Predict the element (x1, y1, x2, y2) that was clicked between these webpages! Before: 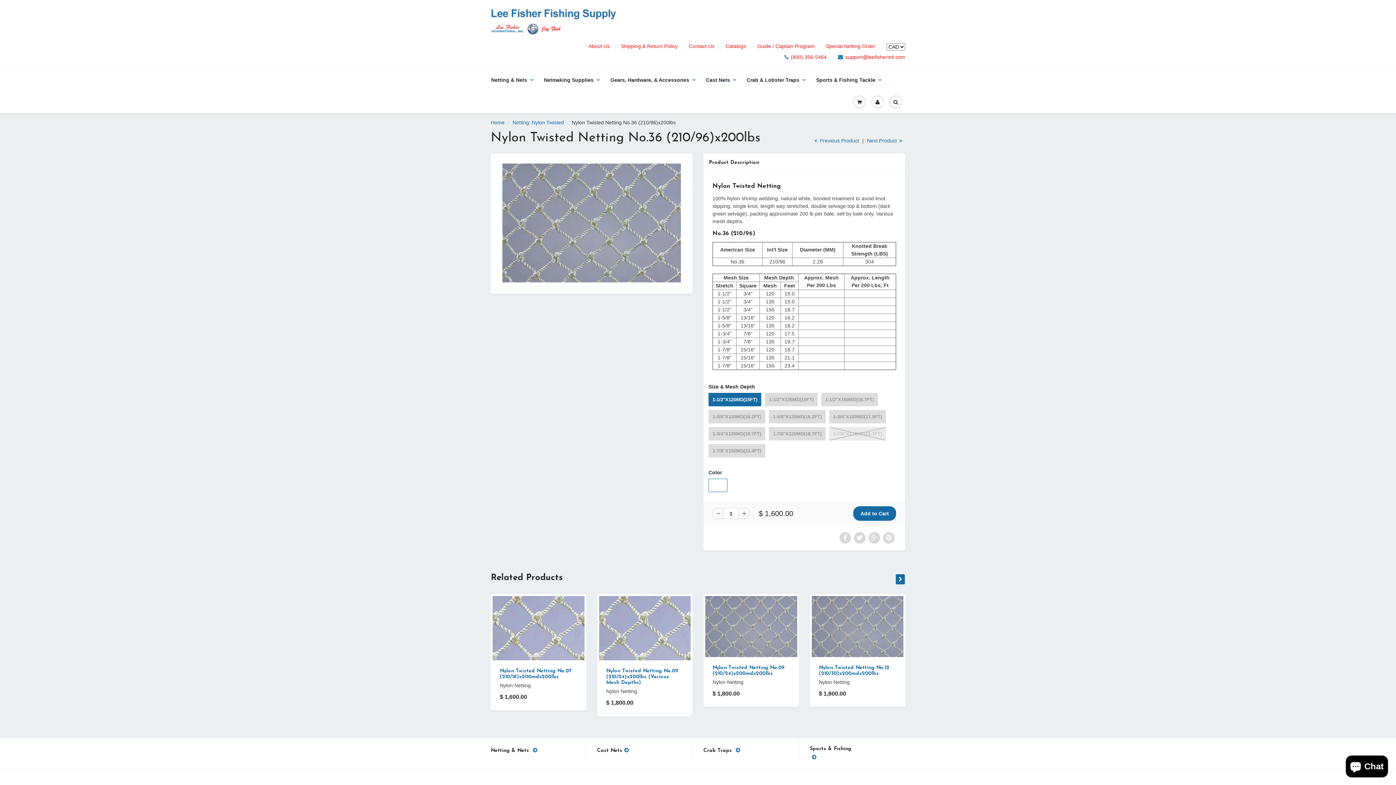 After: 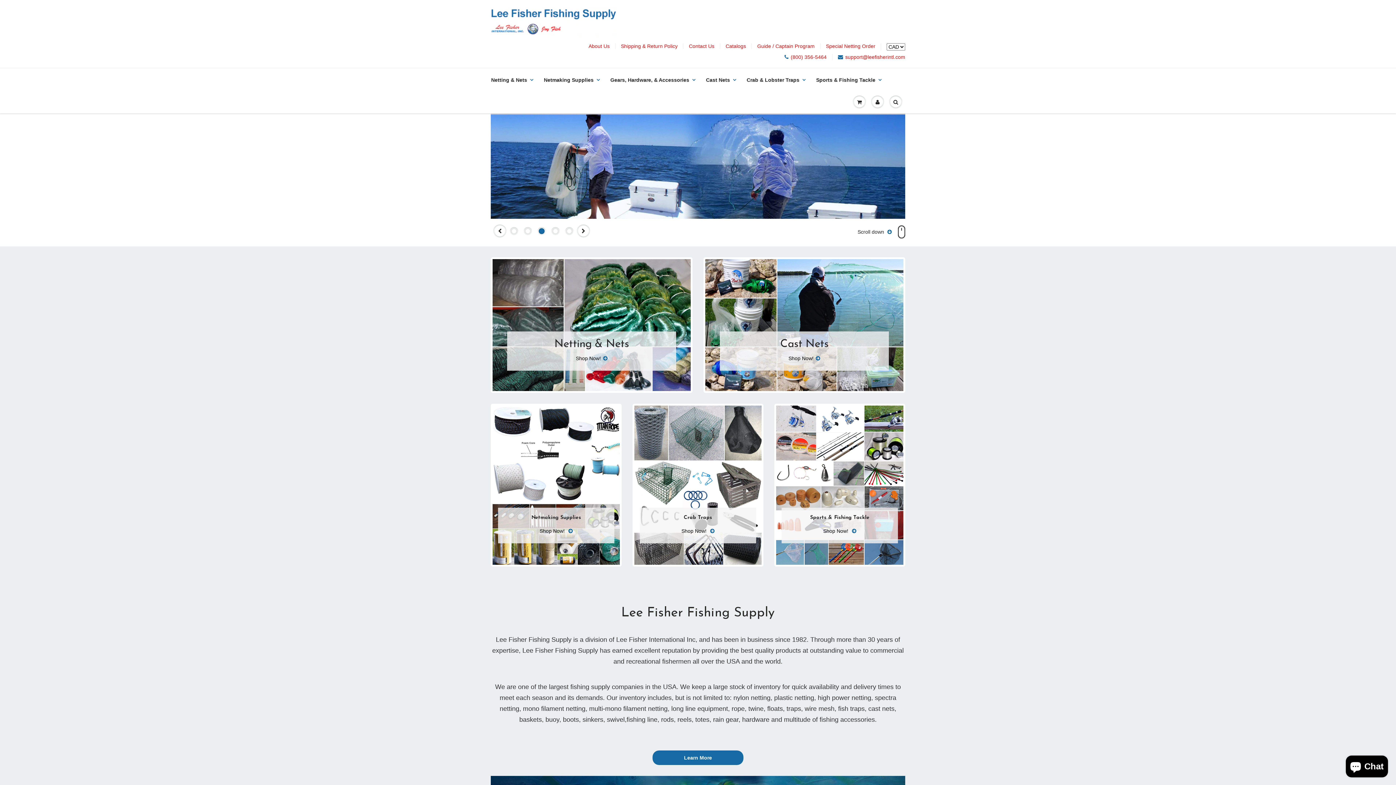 Action: bbox: (490, 4, 622, 39)